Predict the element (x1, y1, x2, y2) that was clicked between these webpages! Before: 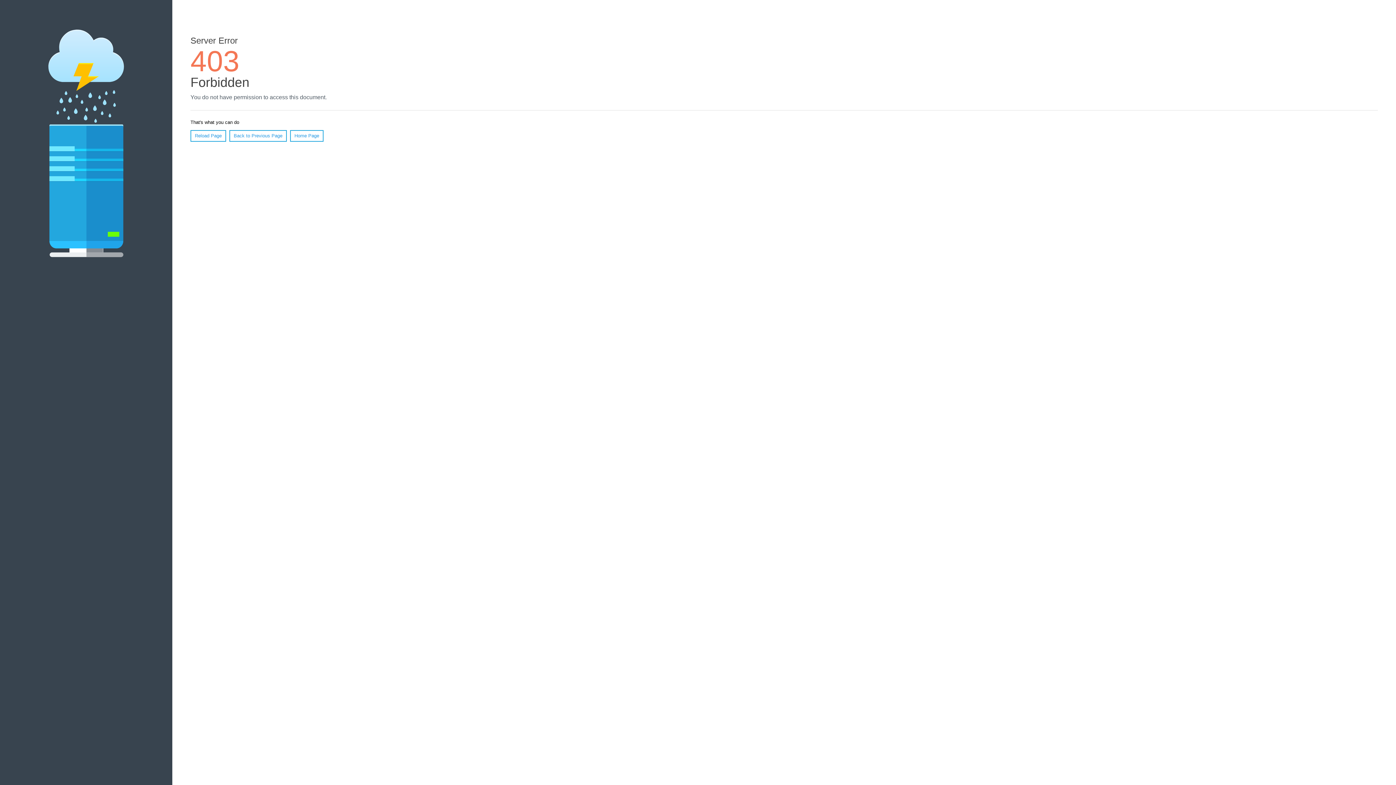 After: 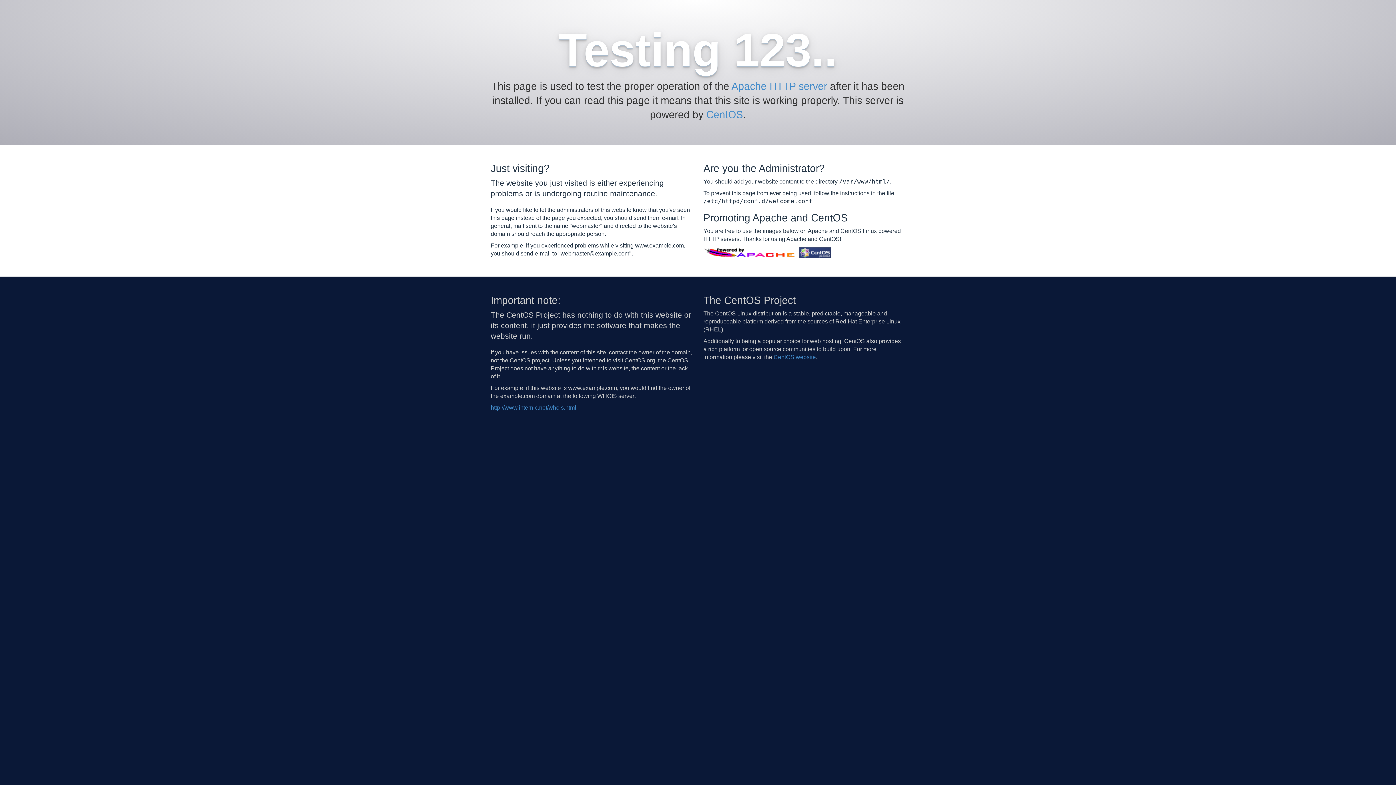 Action: bbox: (290, 130, 323, 141) label: Home Page